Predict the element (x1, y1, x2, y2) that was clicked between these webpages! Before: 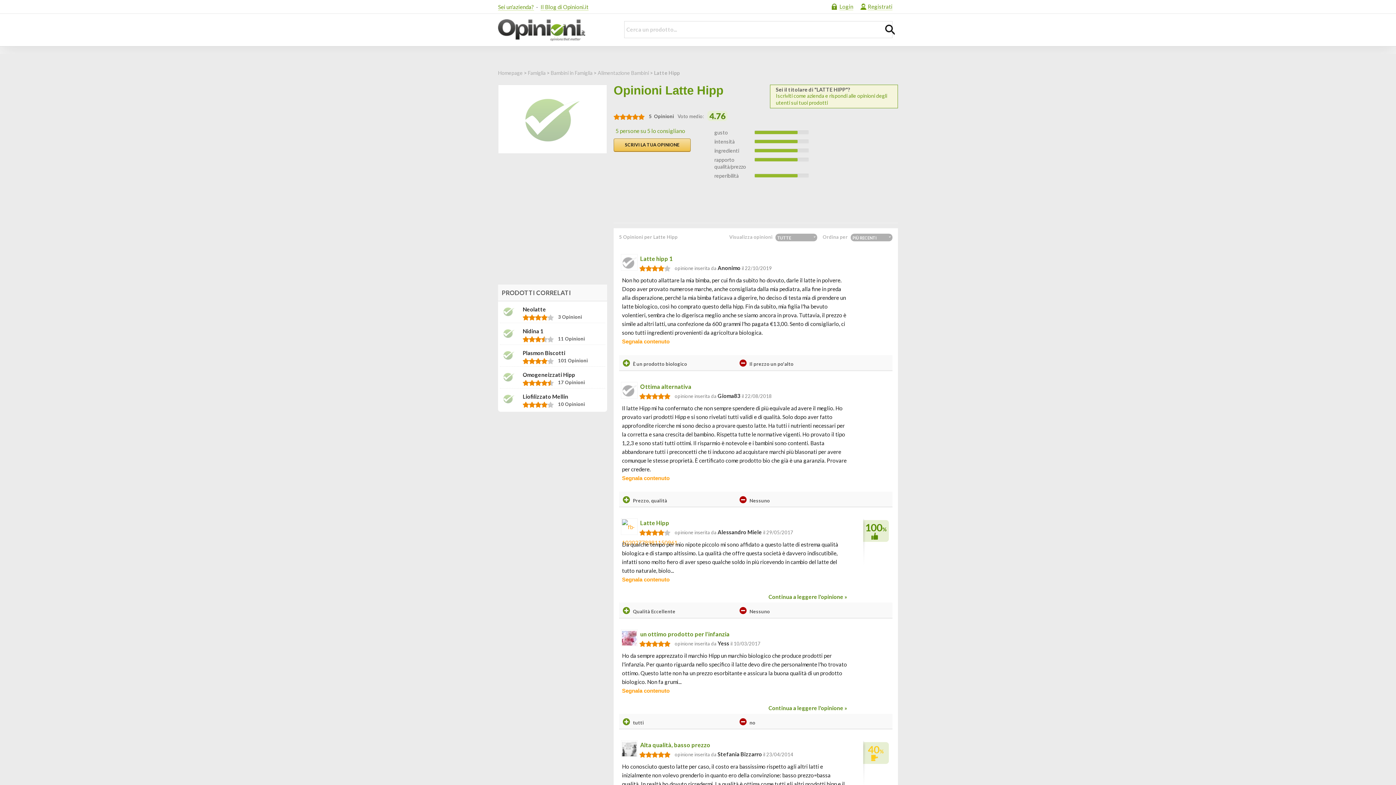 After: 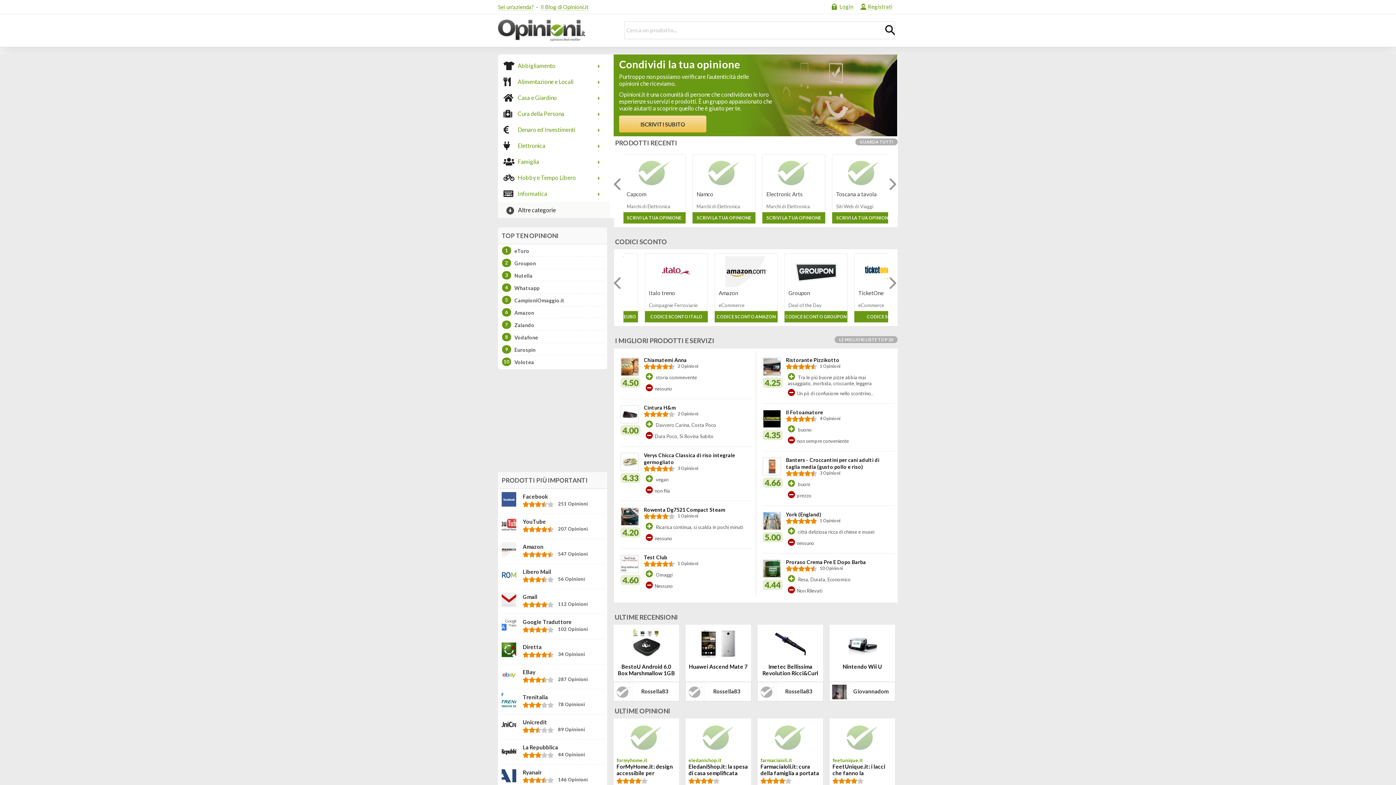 Action: bbox: (498, 69, 522, 76) label: Homepage